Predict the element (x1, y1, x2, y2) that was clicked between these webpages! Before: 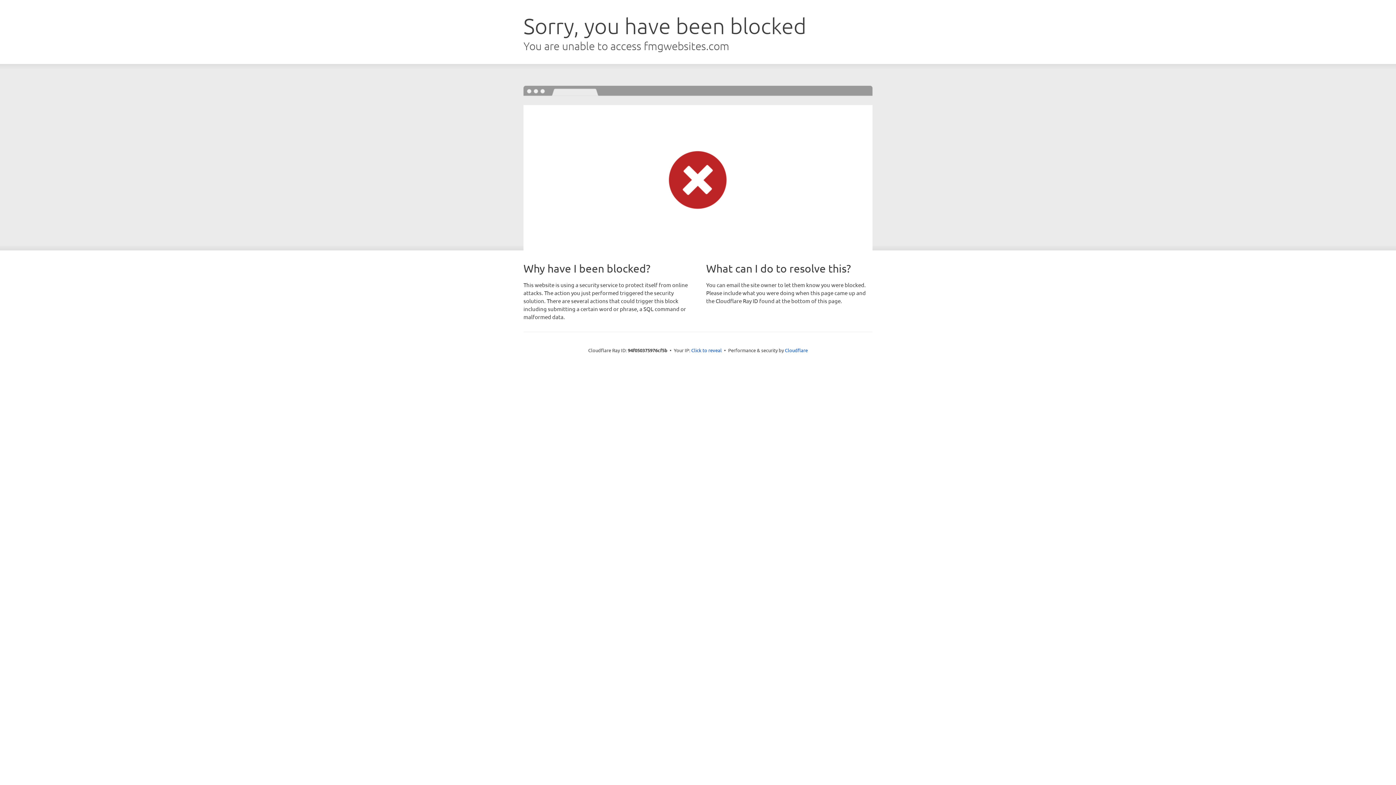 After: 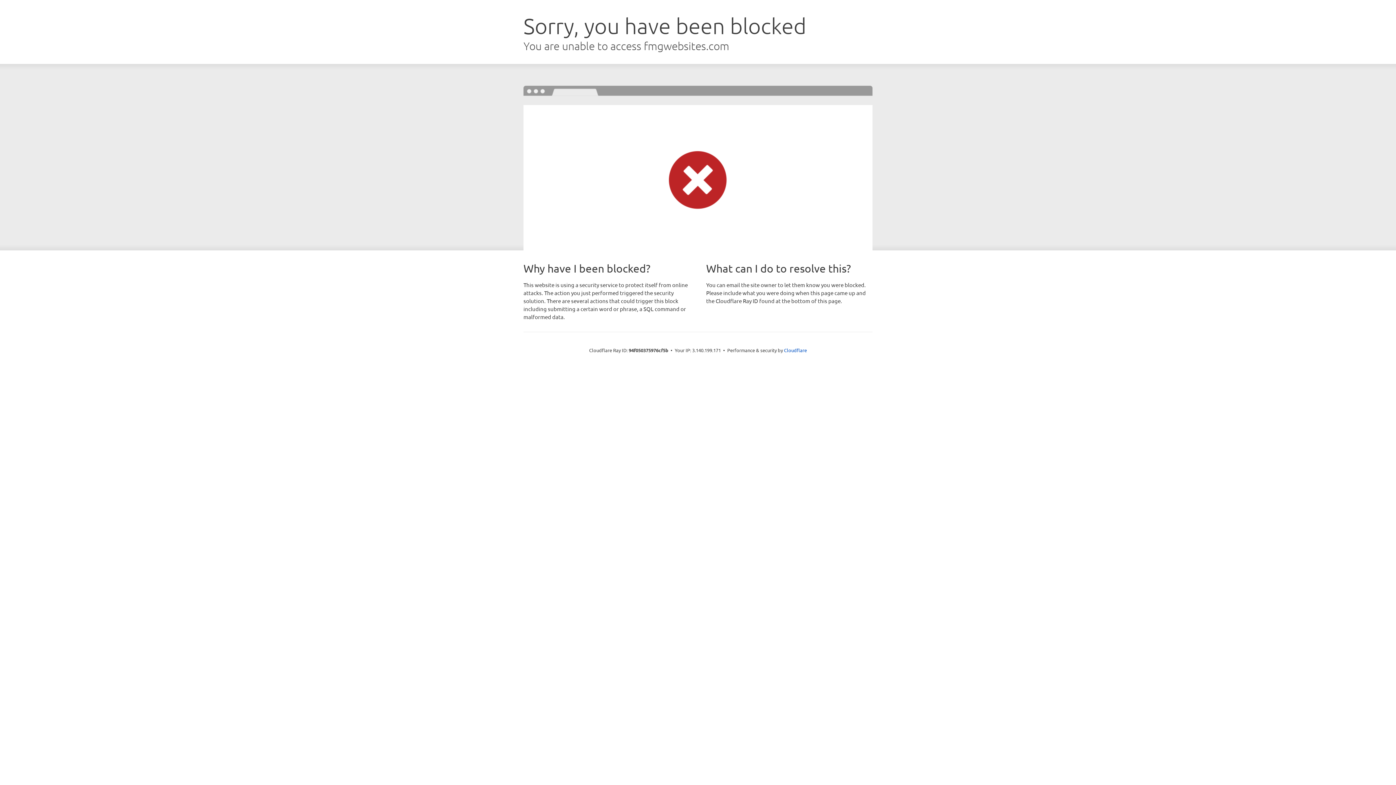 Action: label: Click to reveal bbox: (691, 346, 722, 353)